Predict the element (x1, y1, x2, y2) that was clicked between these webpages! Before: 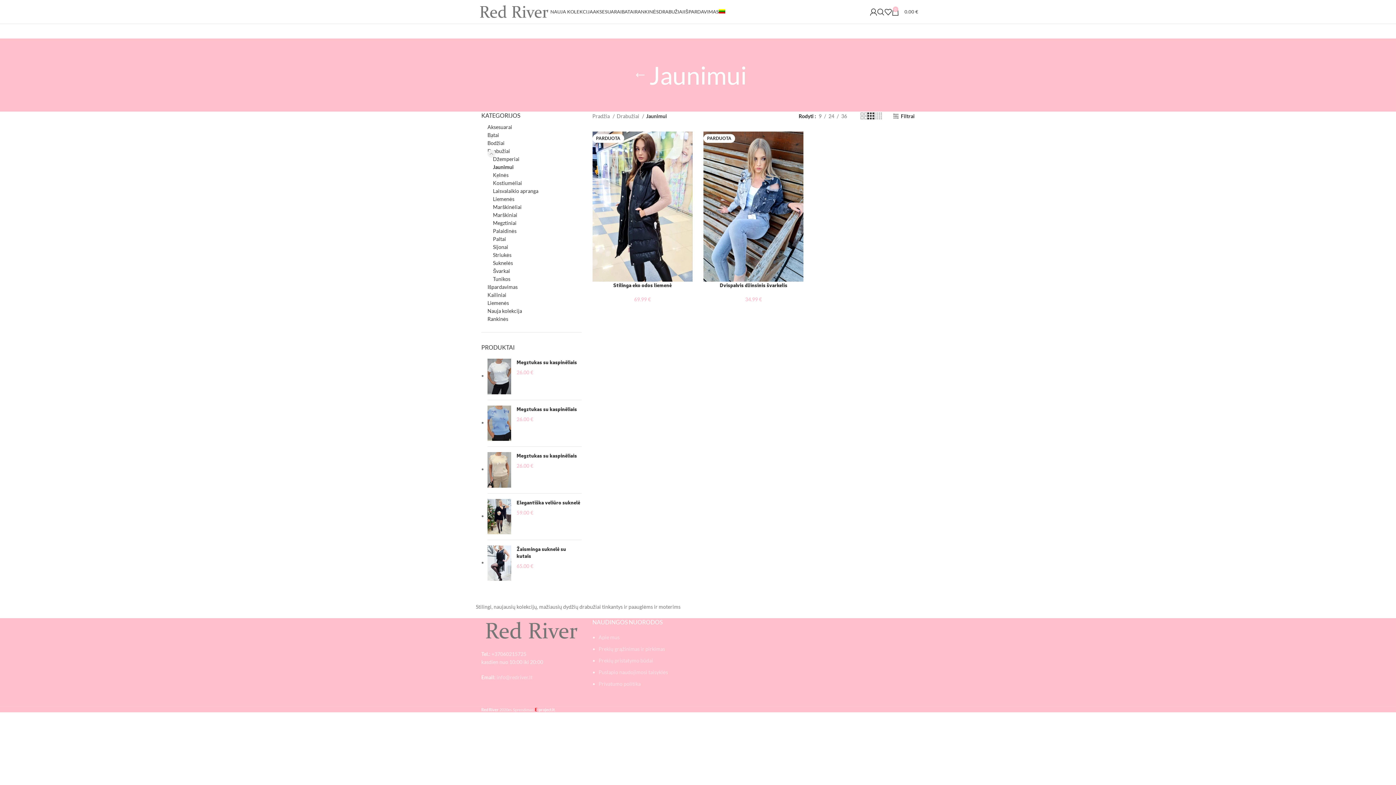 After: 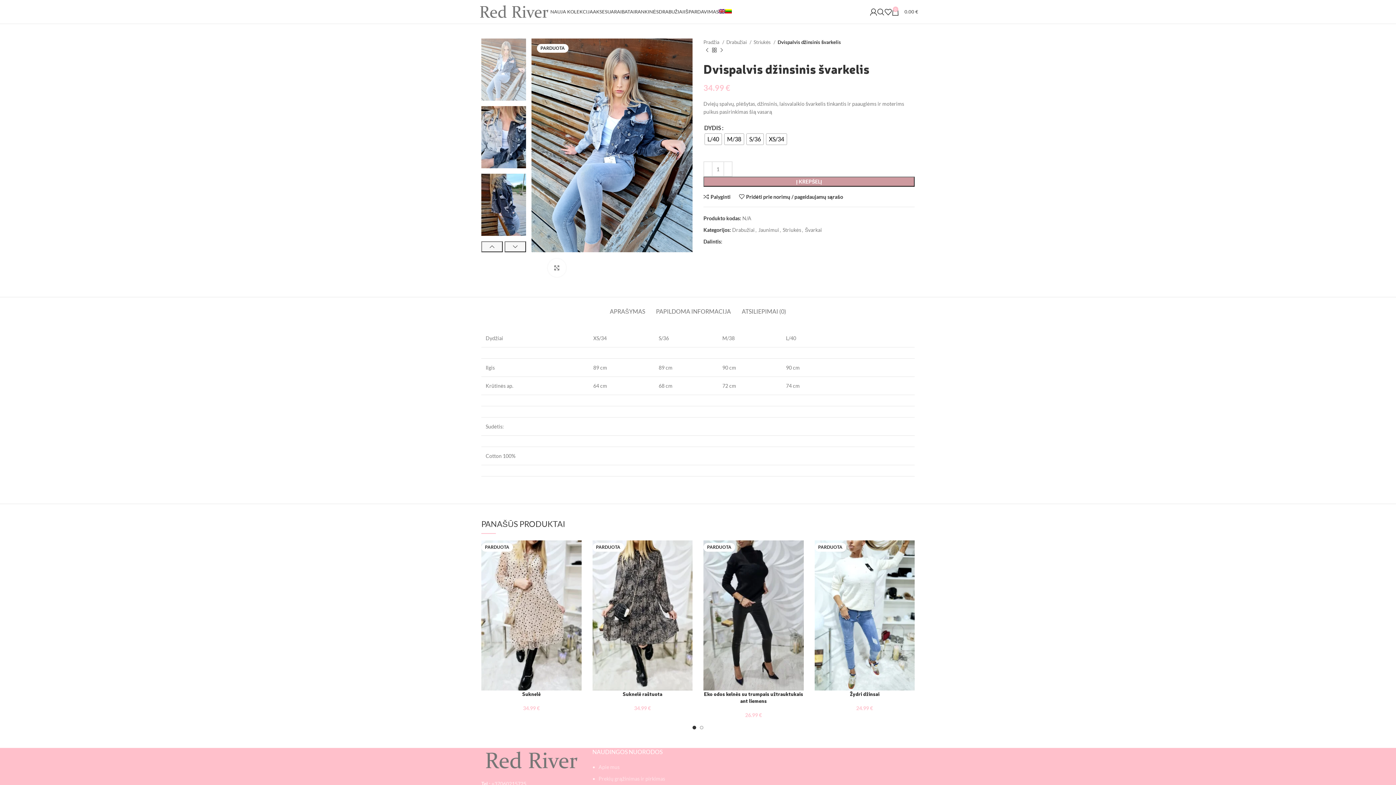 Action: bbox: (703, 131, 803, 281) label: PARDUOTA